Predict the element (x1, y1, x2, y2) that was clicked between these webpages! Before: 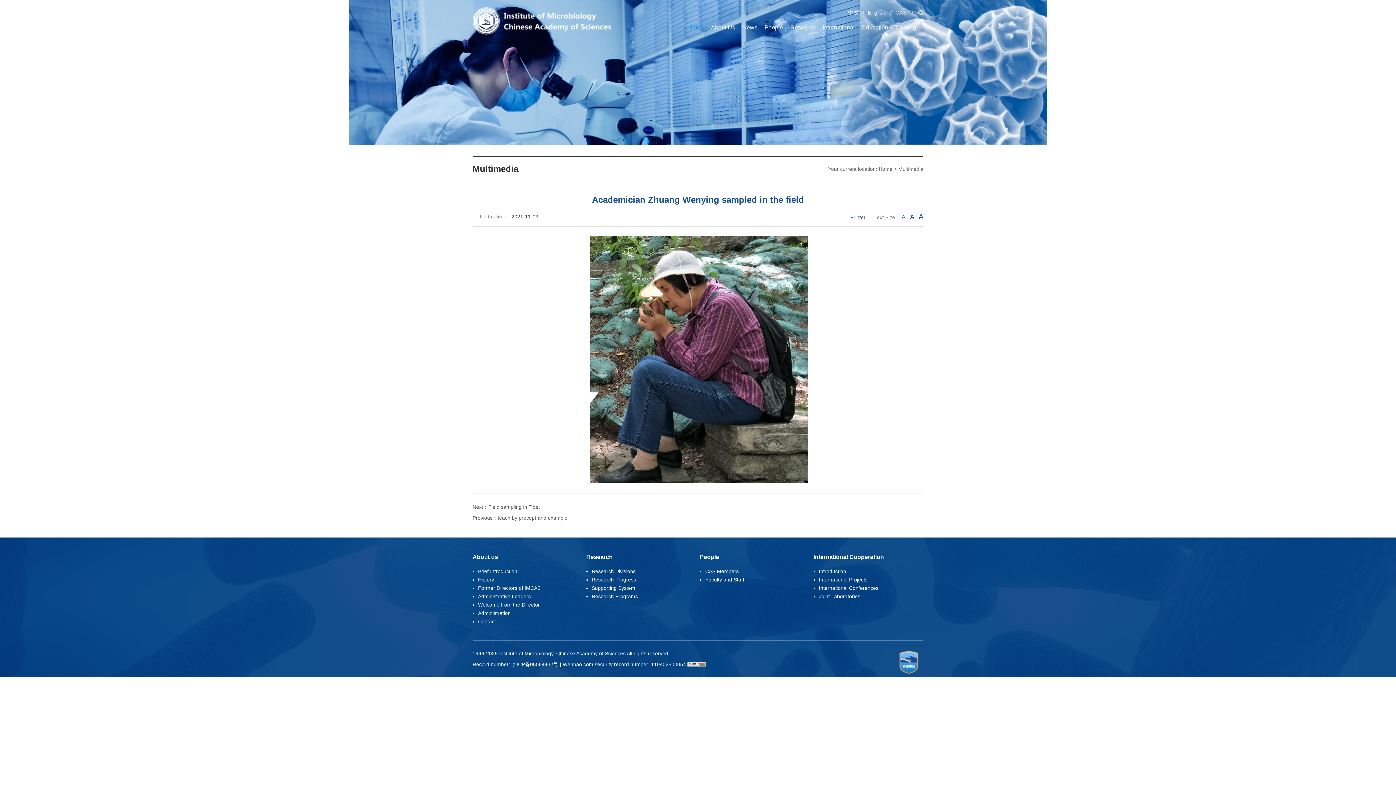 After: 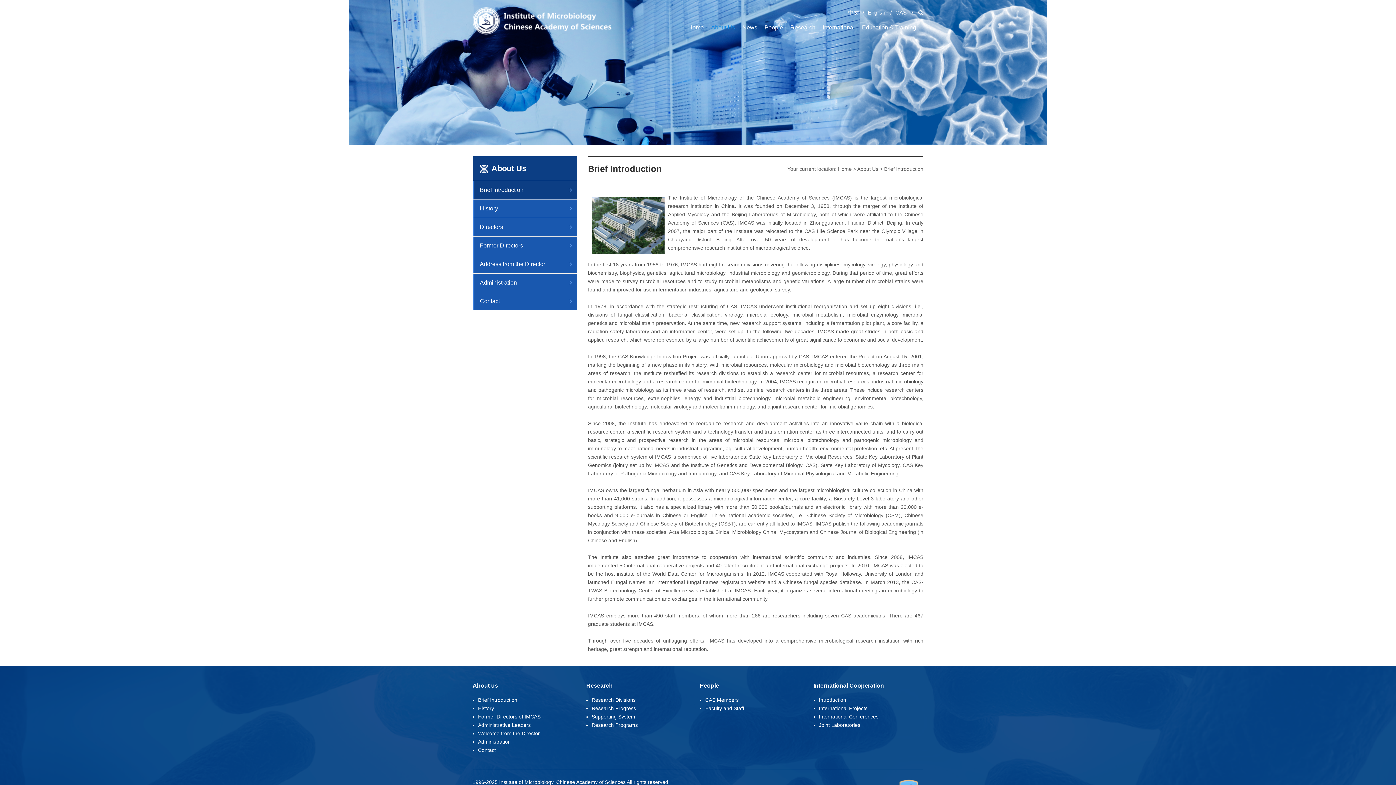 Action: label: About Us bbox: (711, 20, 735, 34)